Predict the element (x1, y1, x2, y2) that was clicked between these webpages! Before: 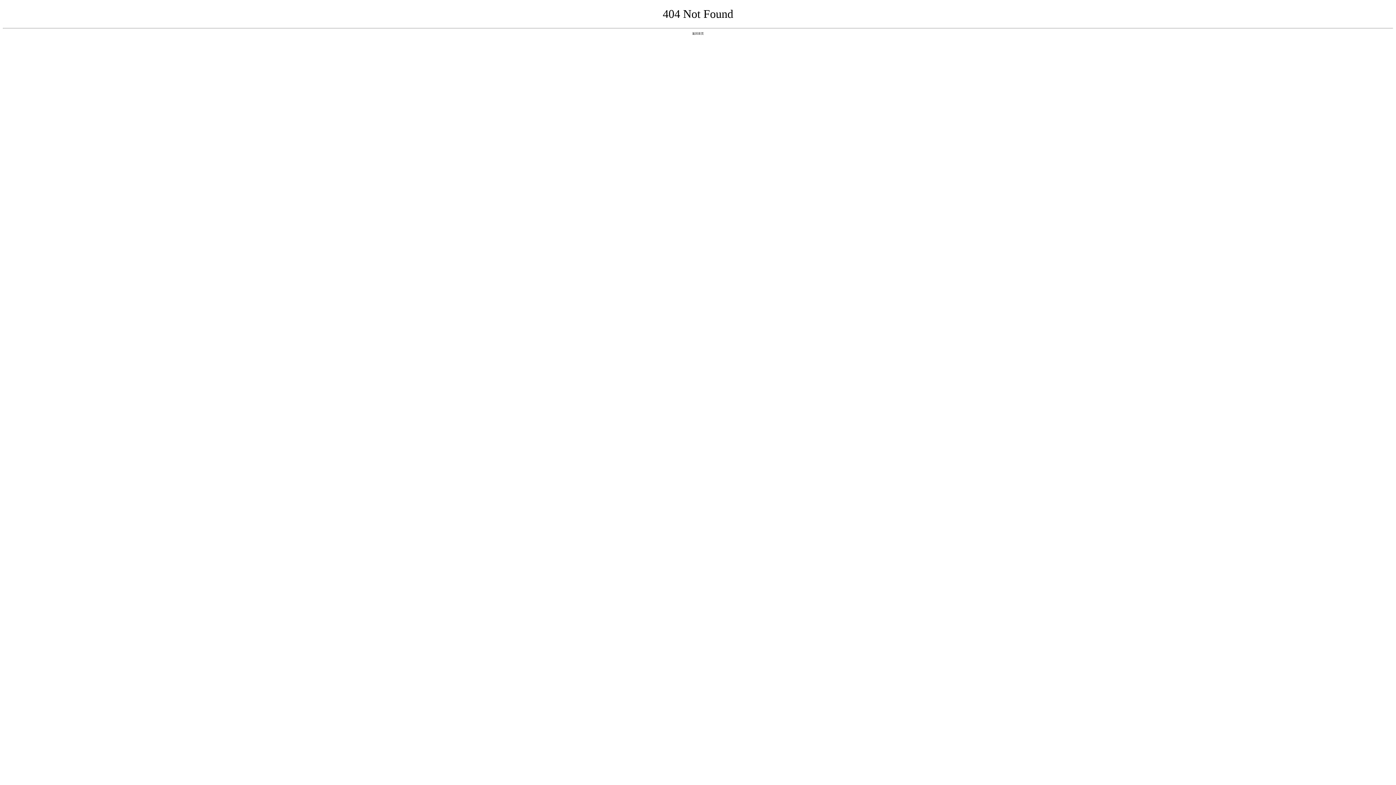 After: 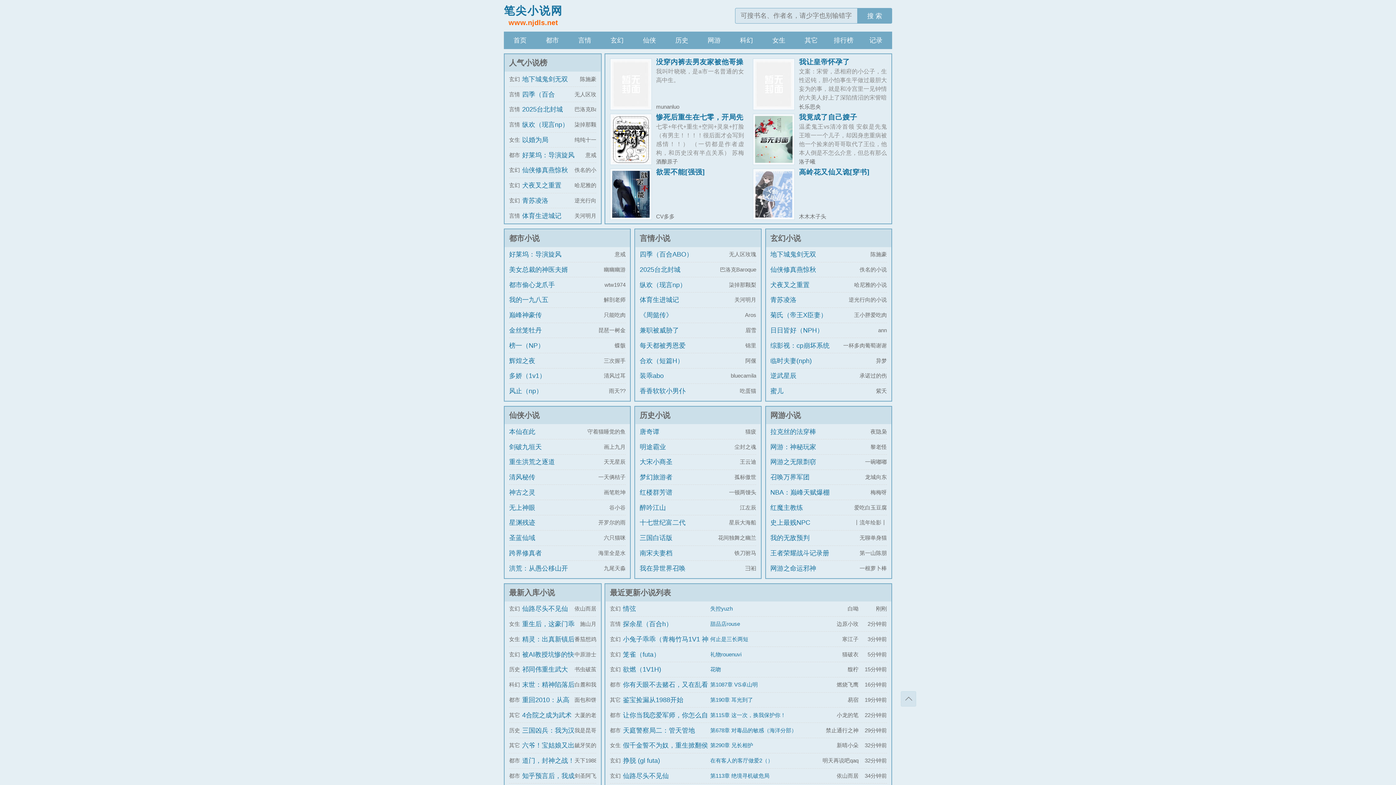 Action: label: 返回首页 bbox: (692, 31, 704, 35)